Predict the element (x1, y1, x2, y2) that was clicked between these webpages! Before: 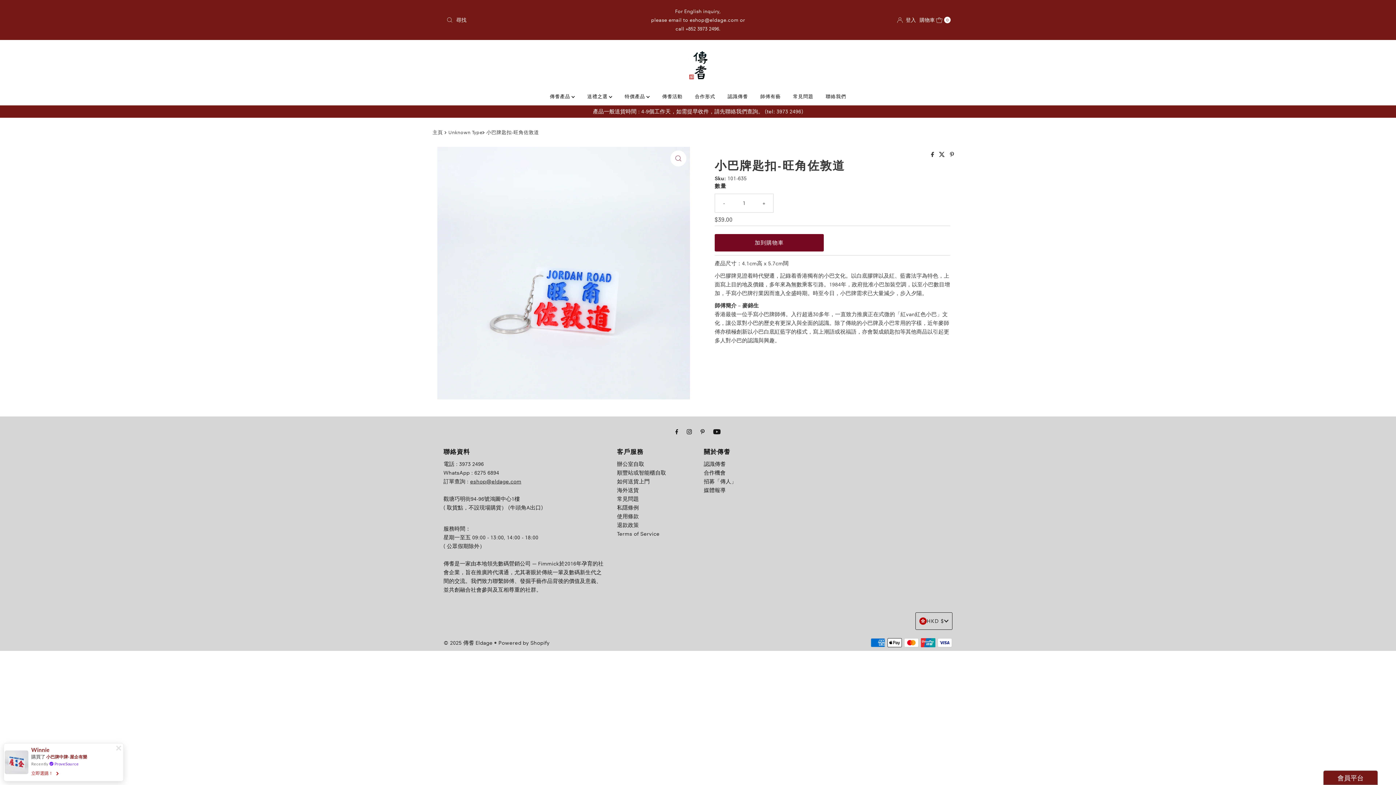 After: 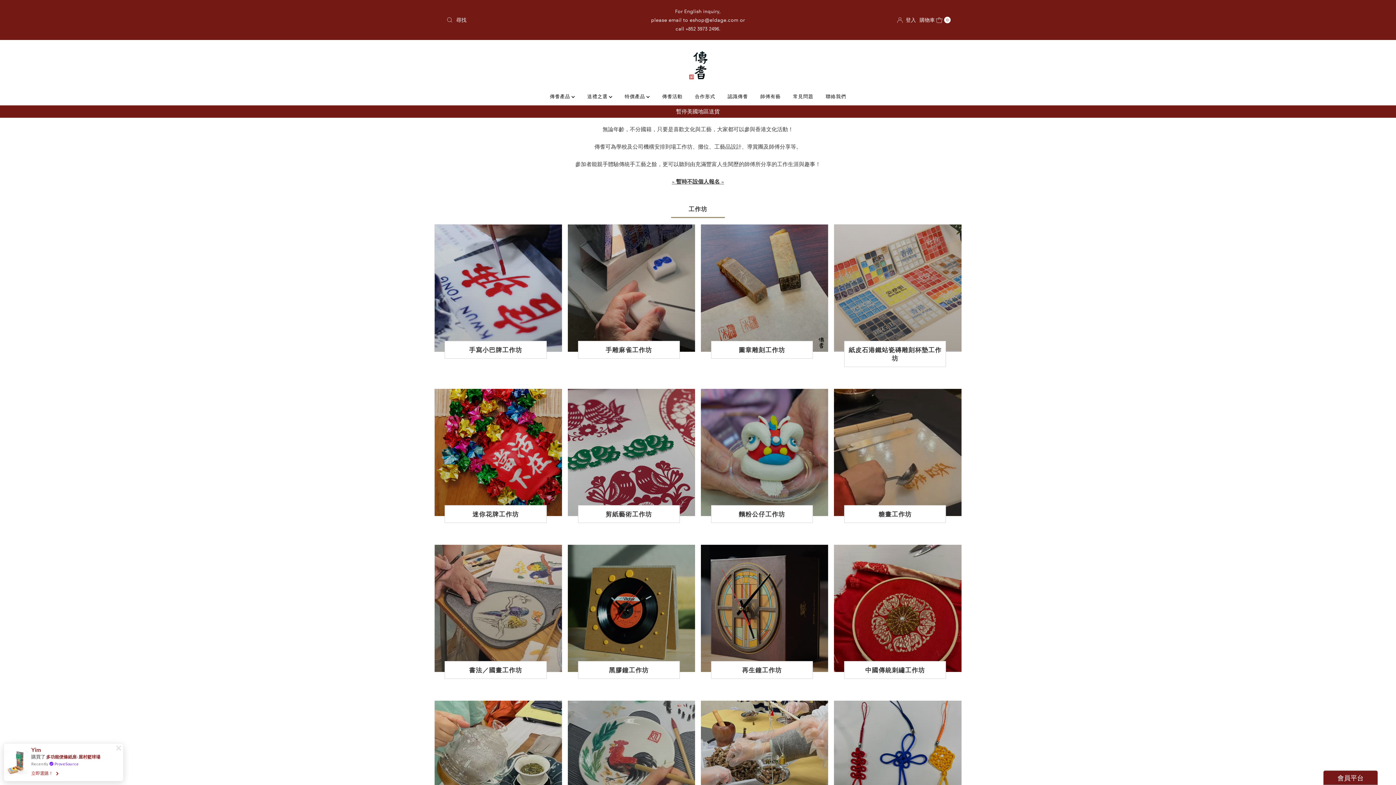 Action: bbox: (656, 91, 688, 101) label: 傳耆活動